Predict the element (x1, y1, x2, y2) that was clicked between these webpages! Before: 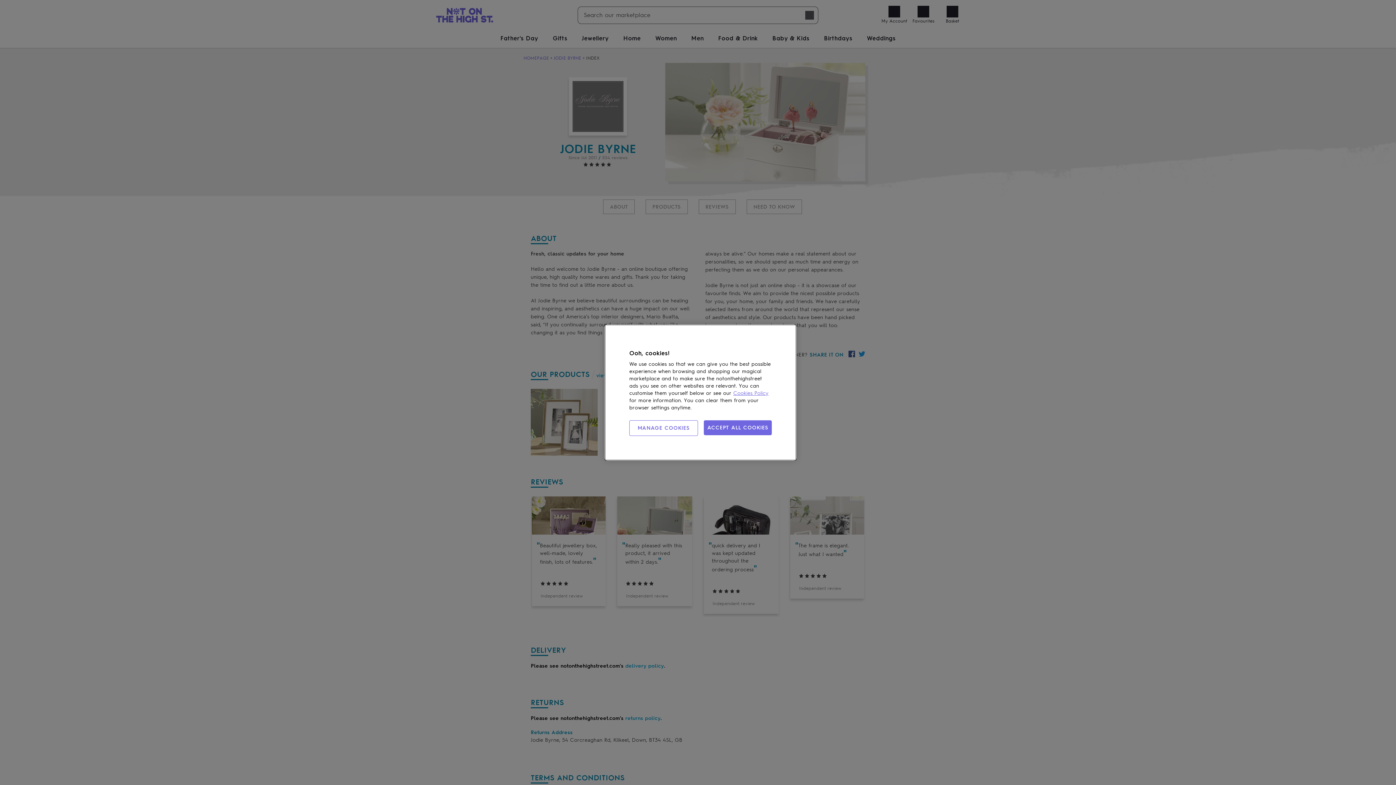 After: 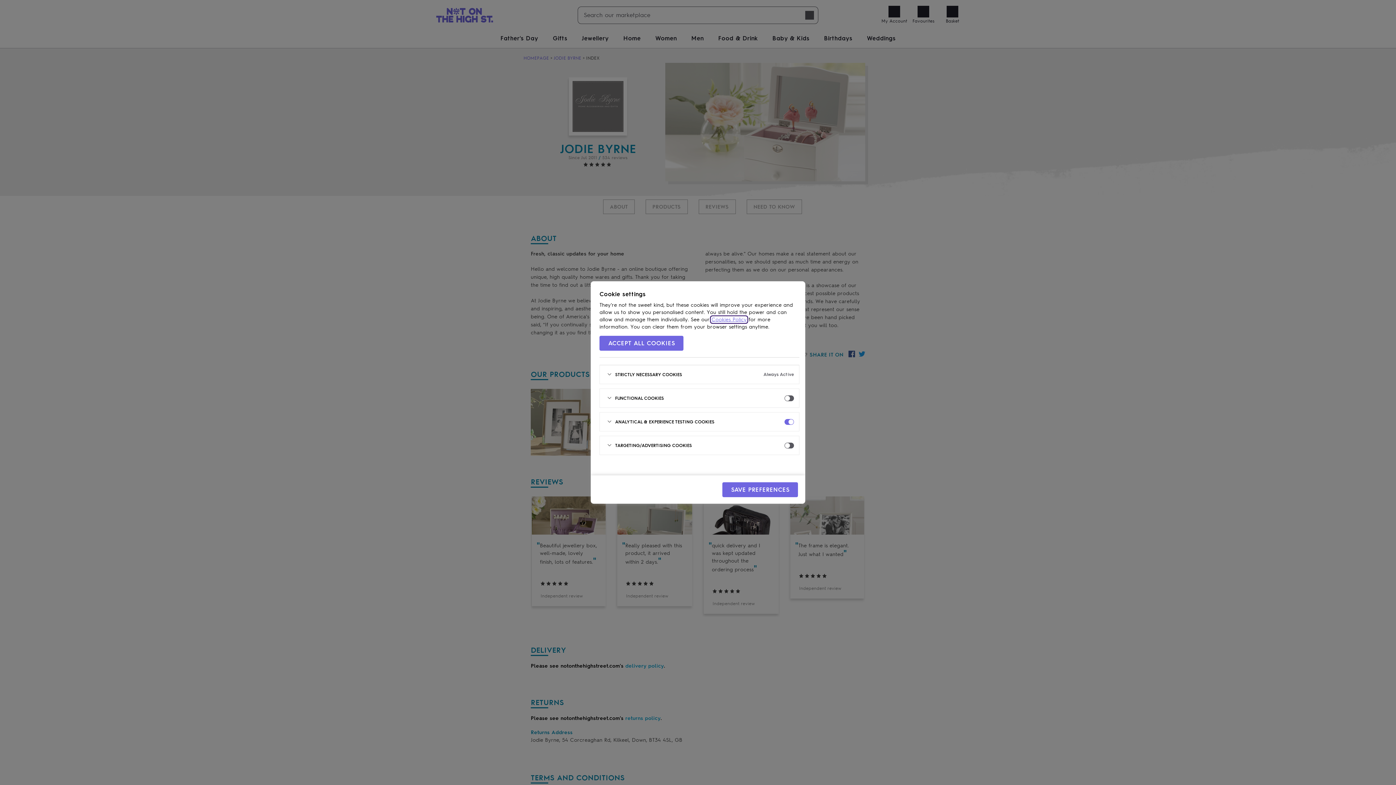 Action: bbox: (629, 420, 698, 436) label: MANAGE COOKIES